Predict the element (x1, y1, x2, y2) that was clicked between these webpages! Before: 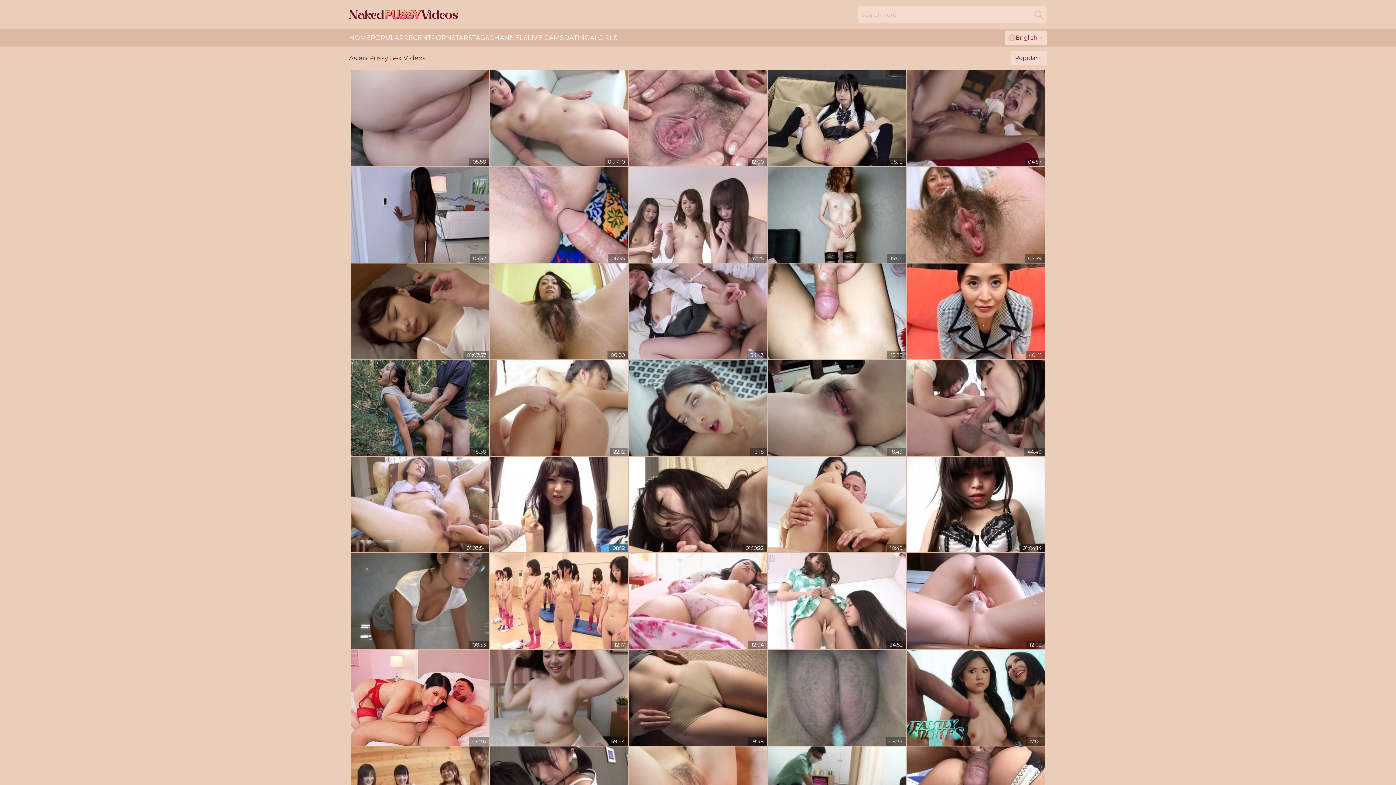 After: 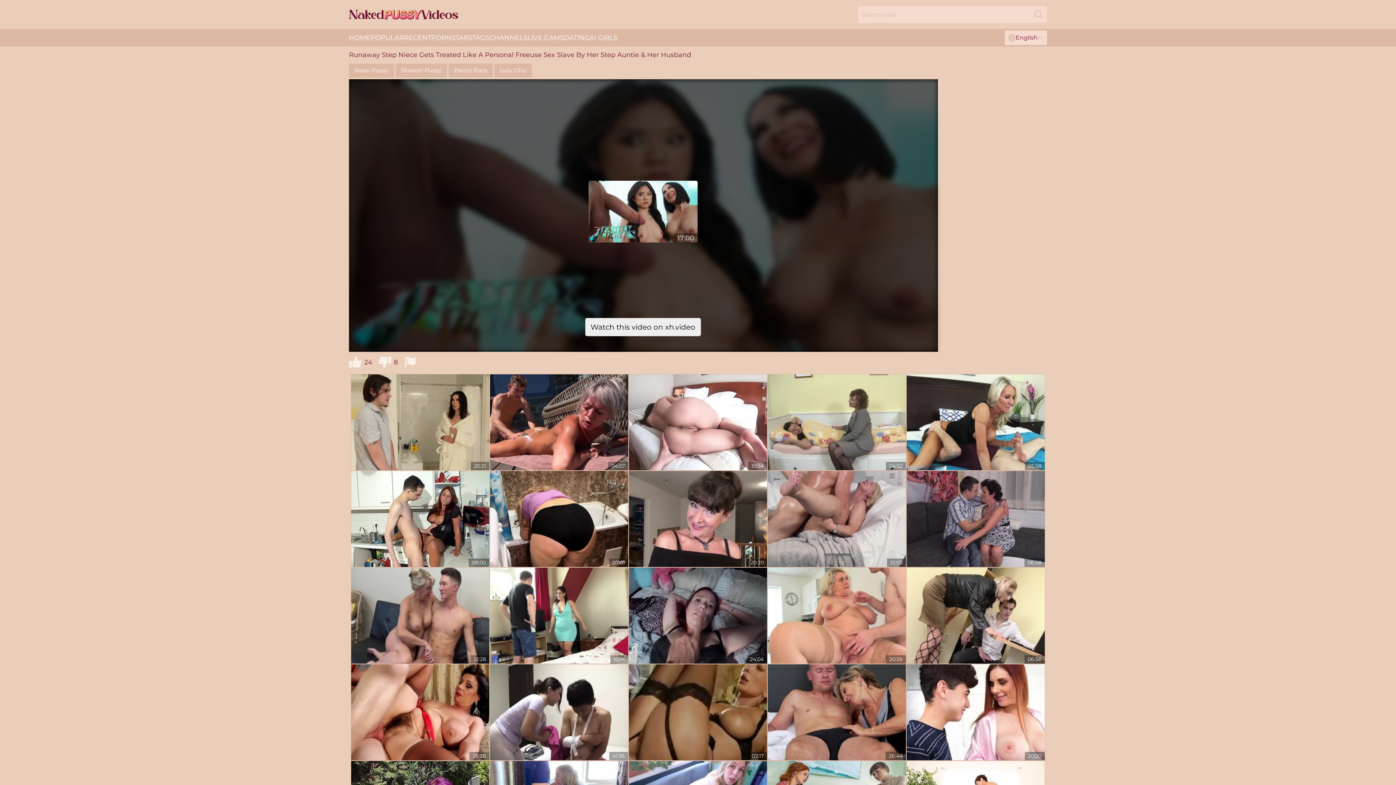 Action: bbox: (906, 650, 1045, 746)